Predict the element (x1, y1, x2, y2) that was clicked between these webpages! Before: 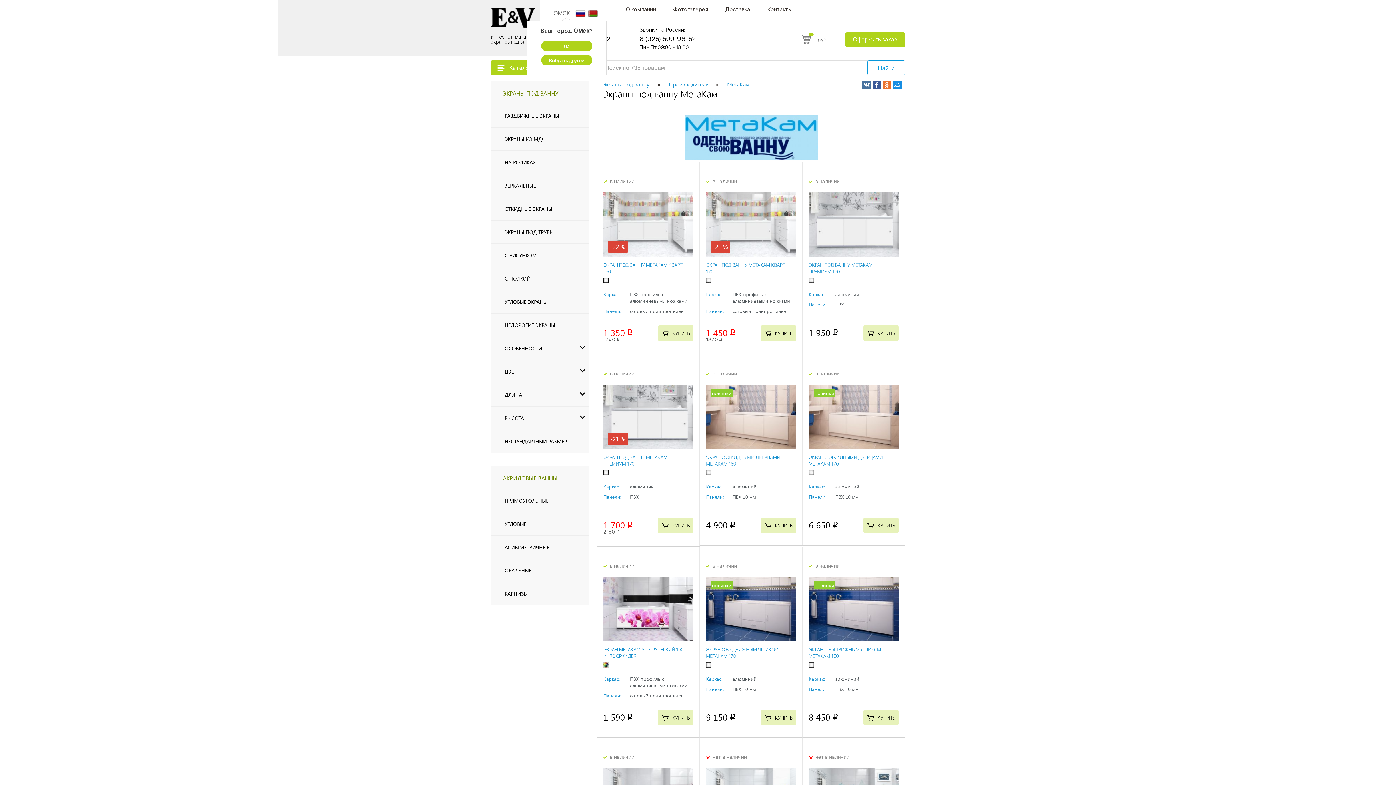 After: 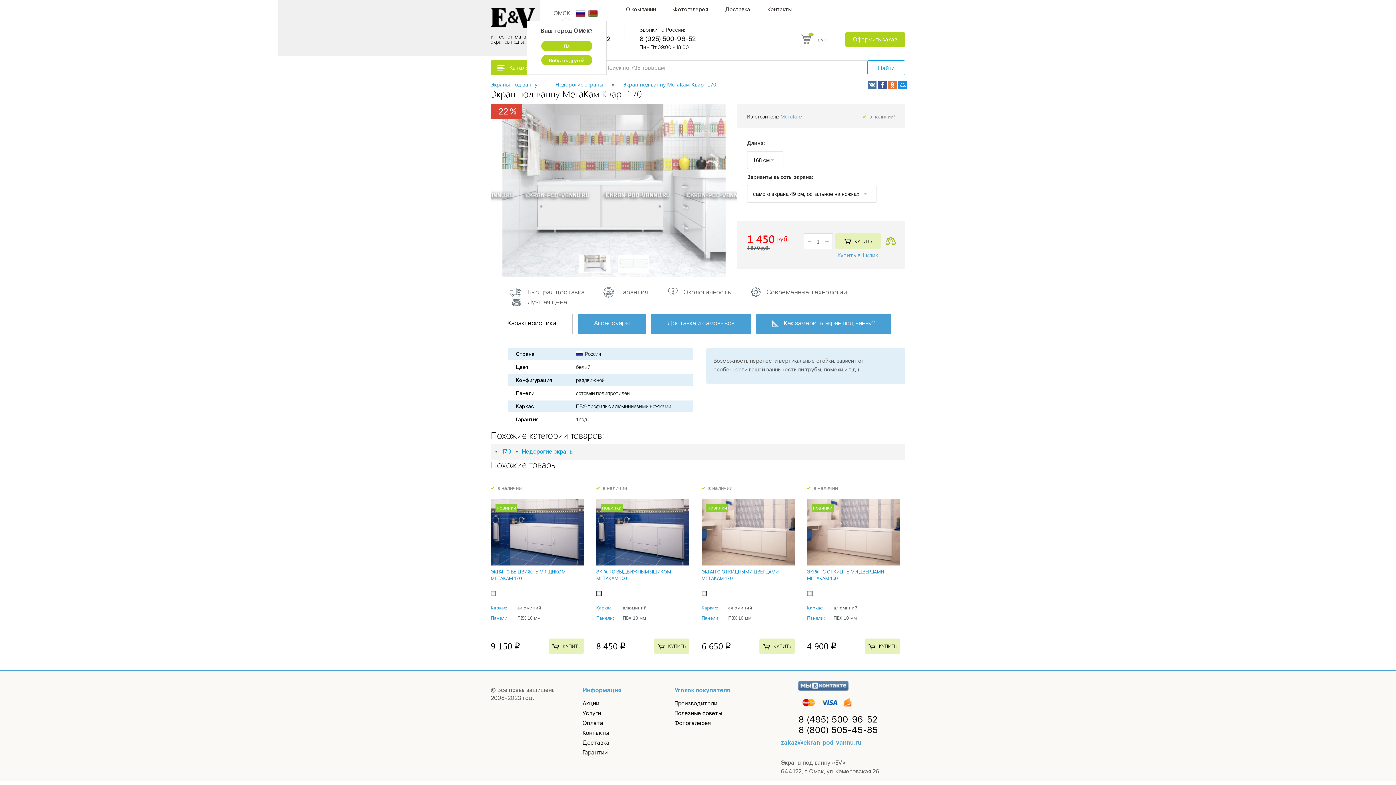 Action: bbox: (706, 262, 788, 275) label: ЭКРАН ПОД ВАННУ МЕТАКАМ КВАРТ 170